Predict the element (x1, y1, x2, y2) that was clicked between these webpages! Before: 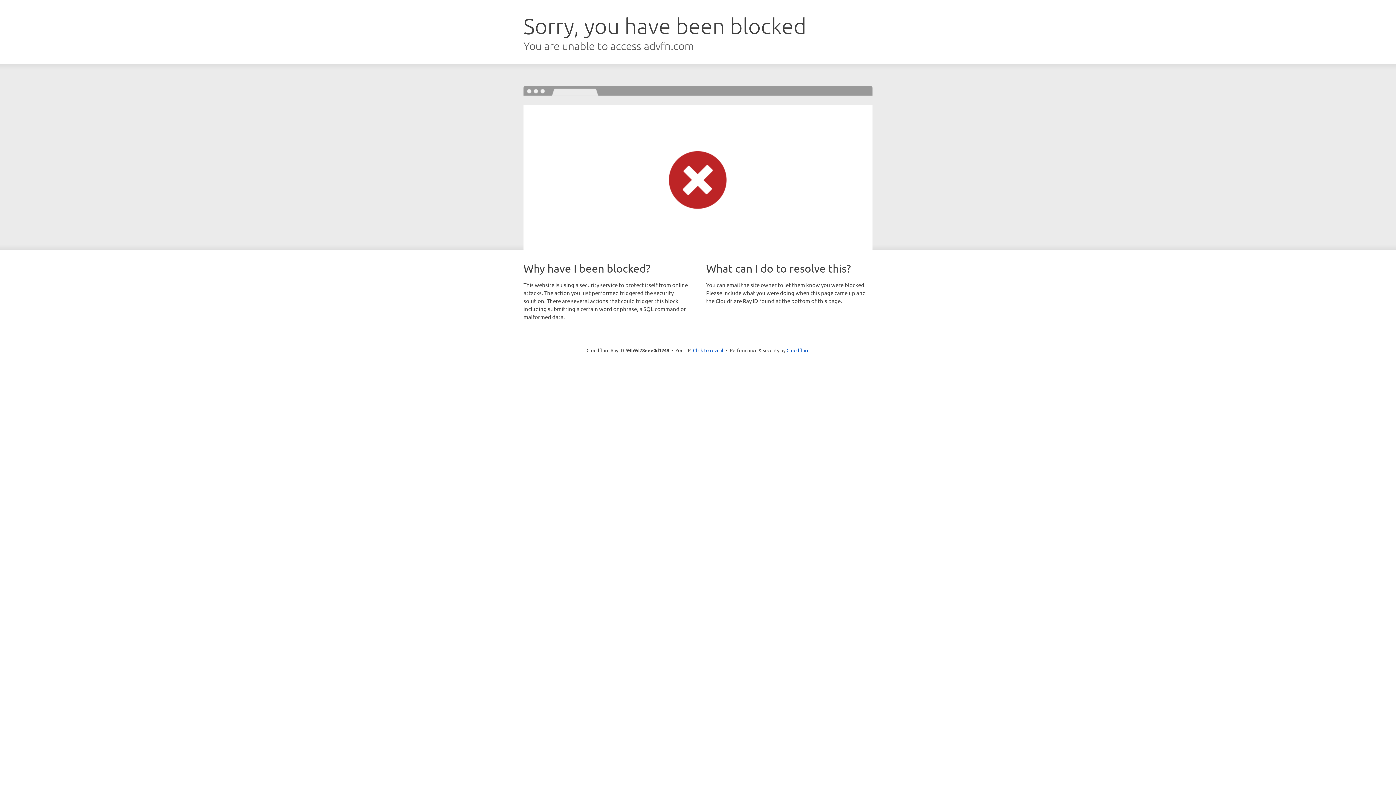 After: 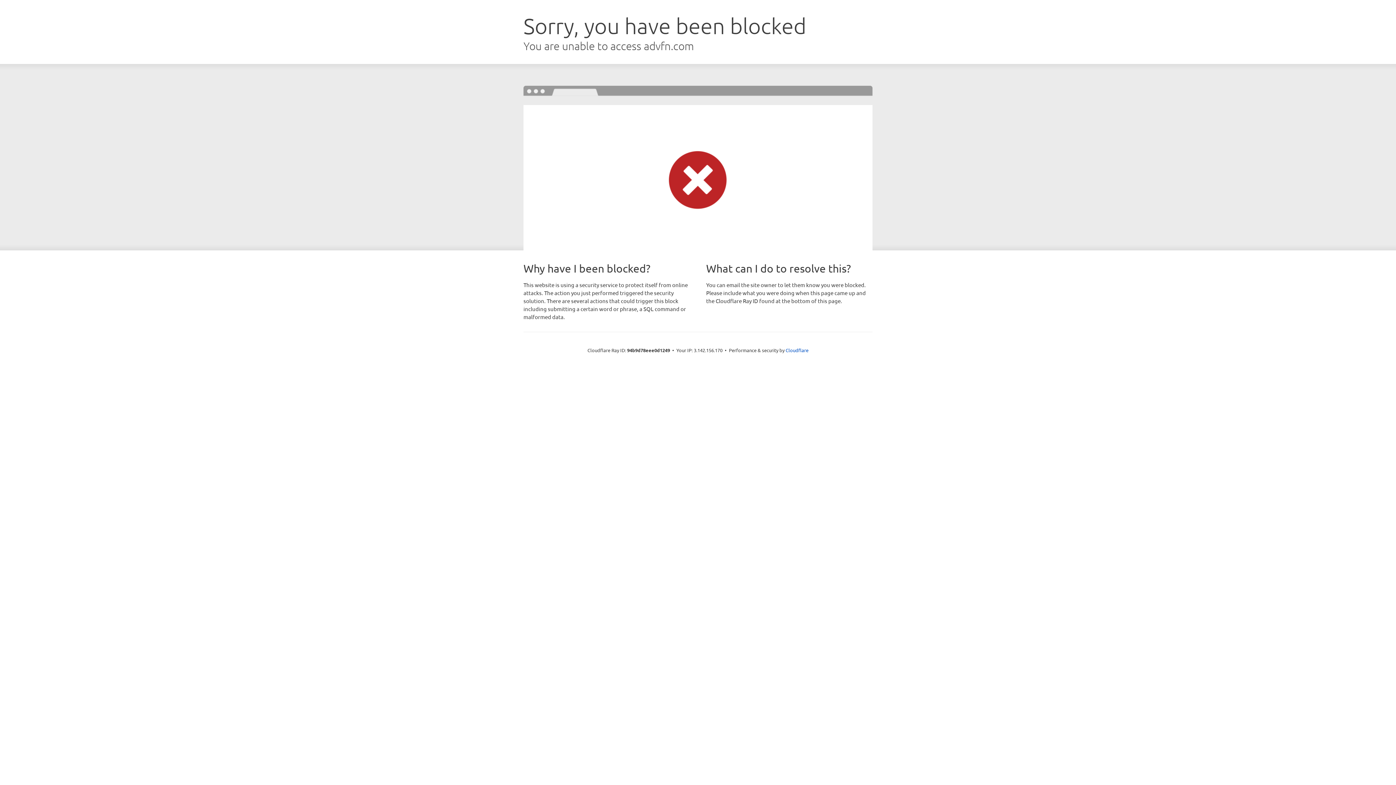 Action: bbox: (693, 346, 723, 353) label: Click to reveal